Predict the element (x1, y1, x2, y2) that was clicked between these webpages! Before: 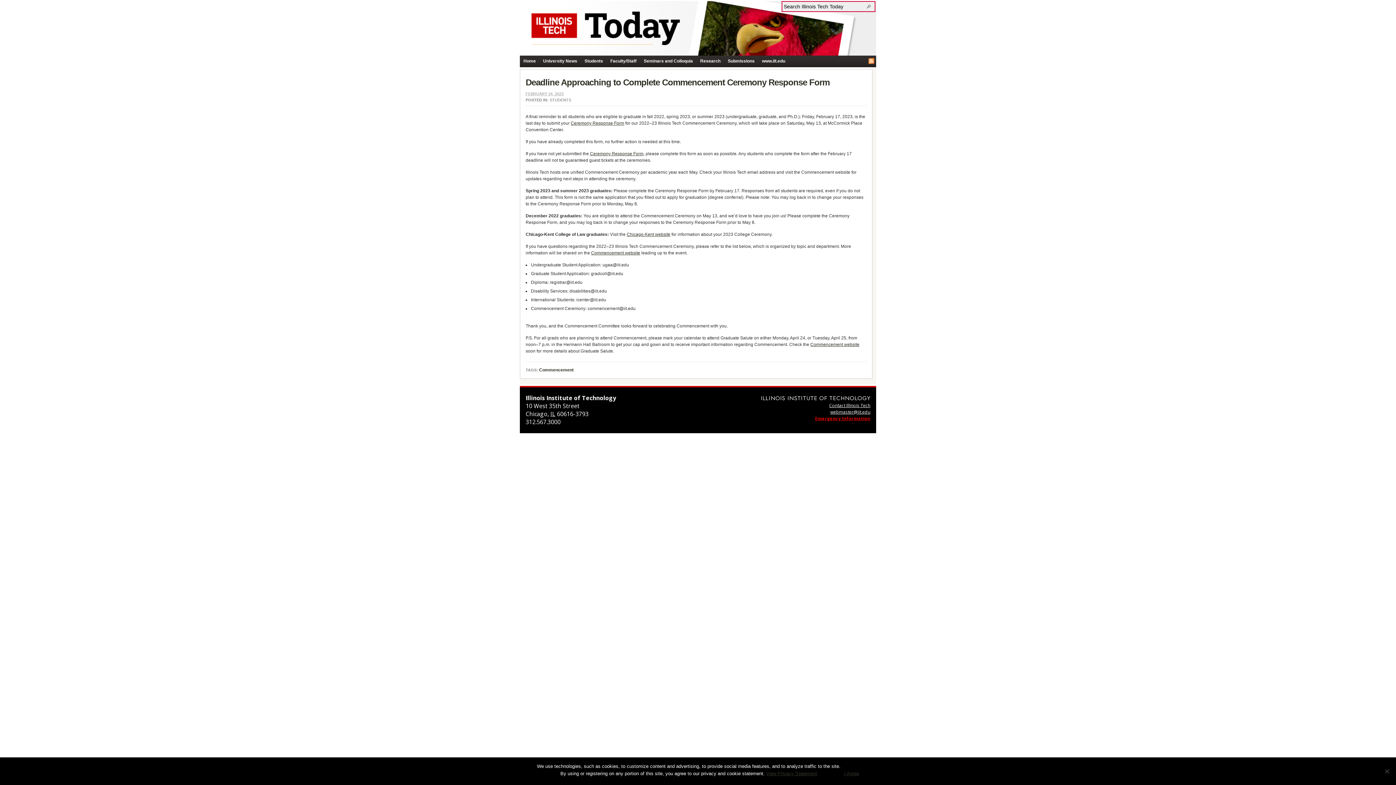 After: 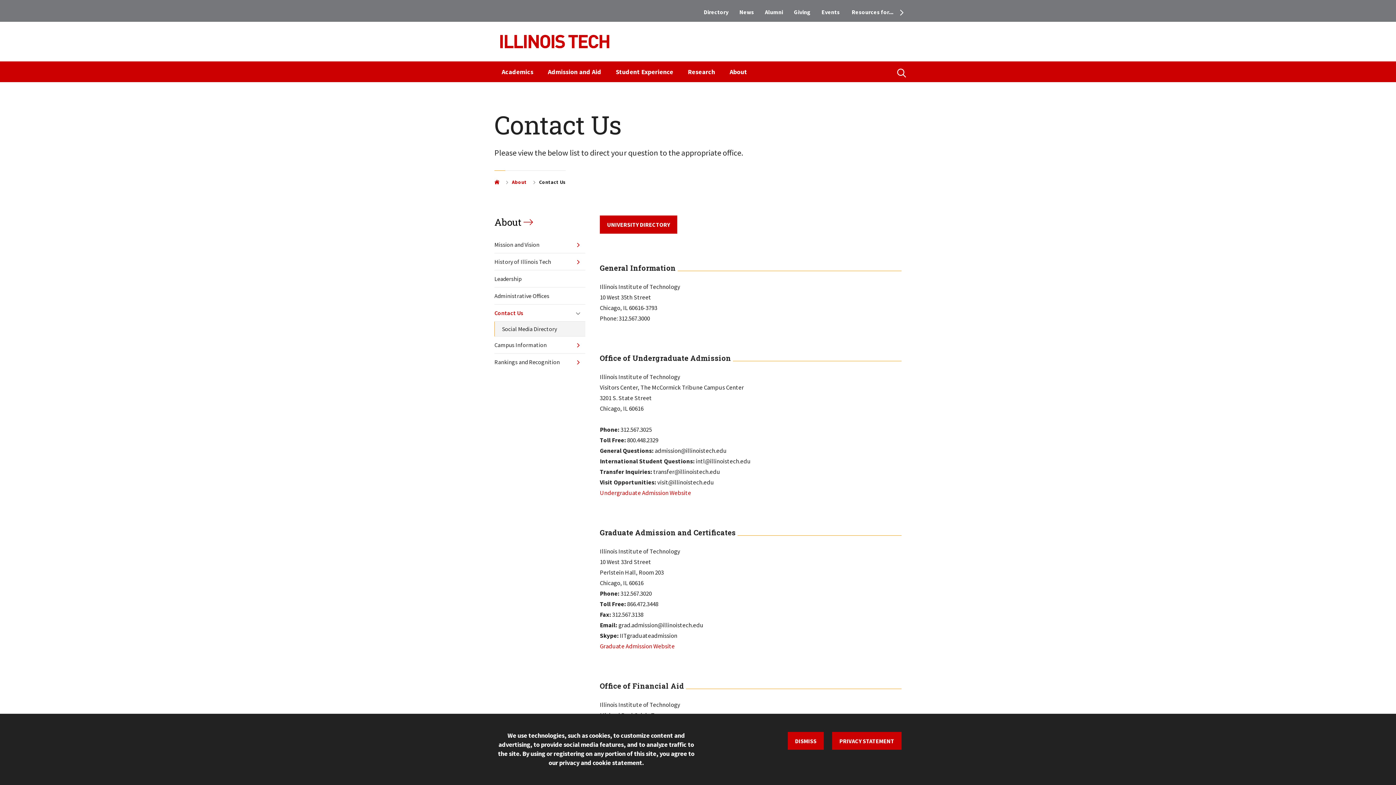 Action: label: Contact Illinois Tech bbox: (829, 402, 870, 408)